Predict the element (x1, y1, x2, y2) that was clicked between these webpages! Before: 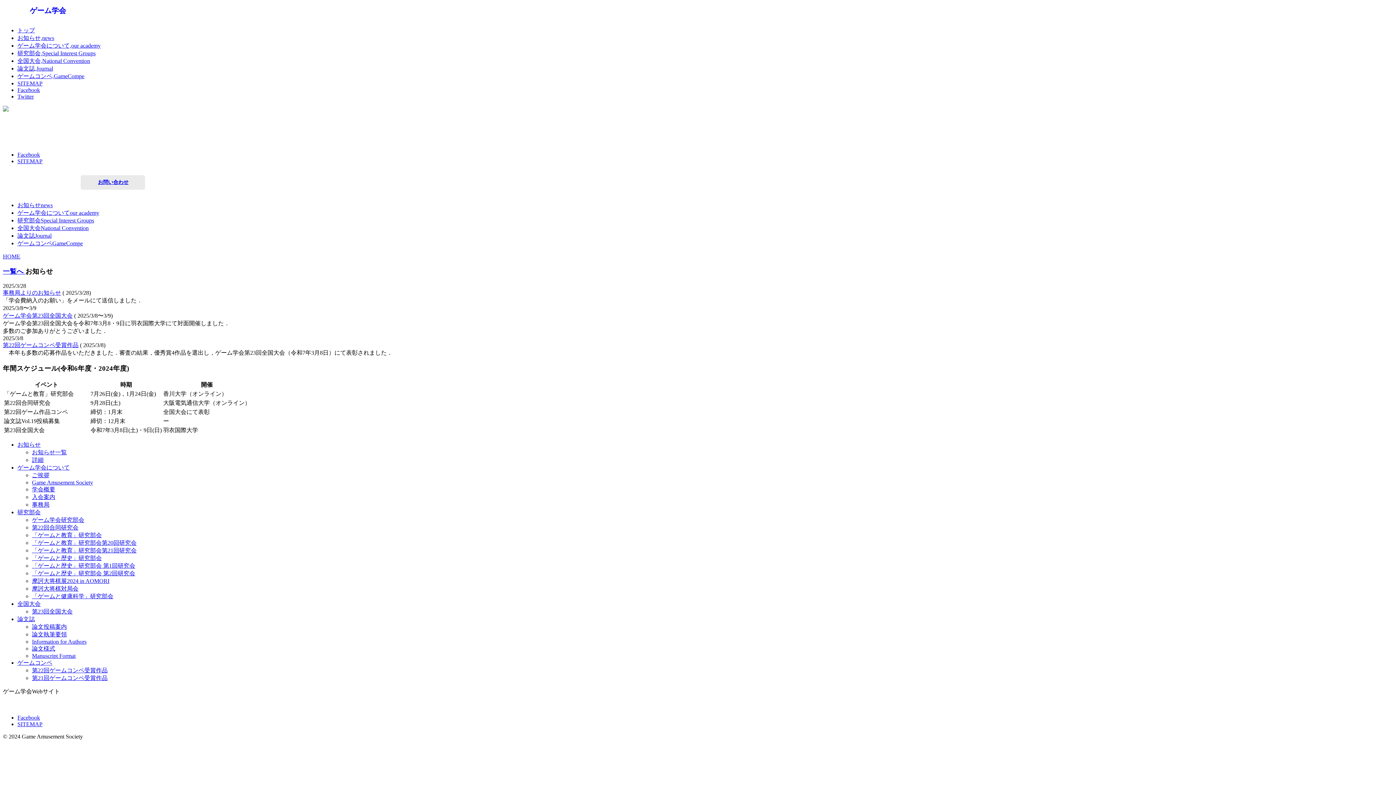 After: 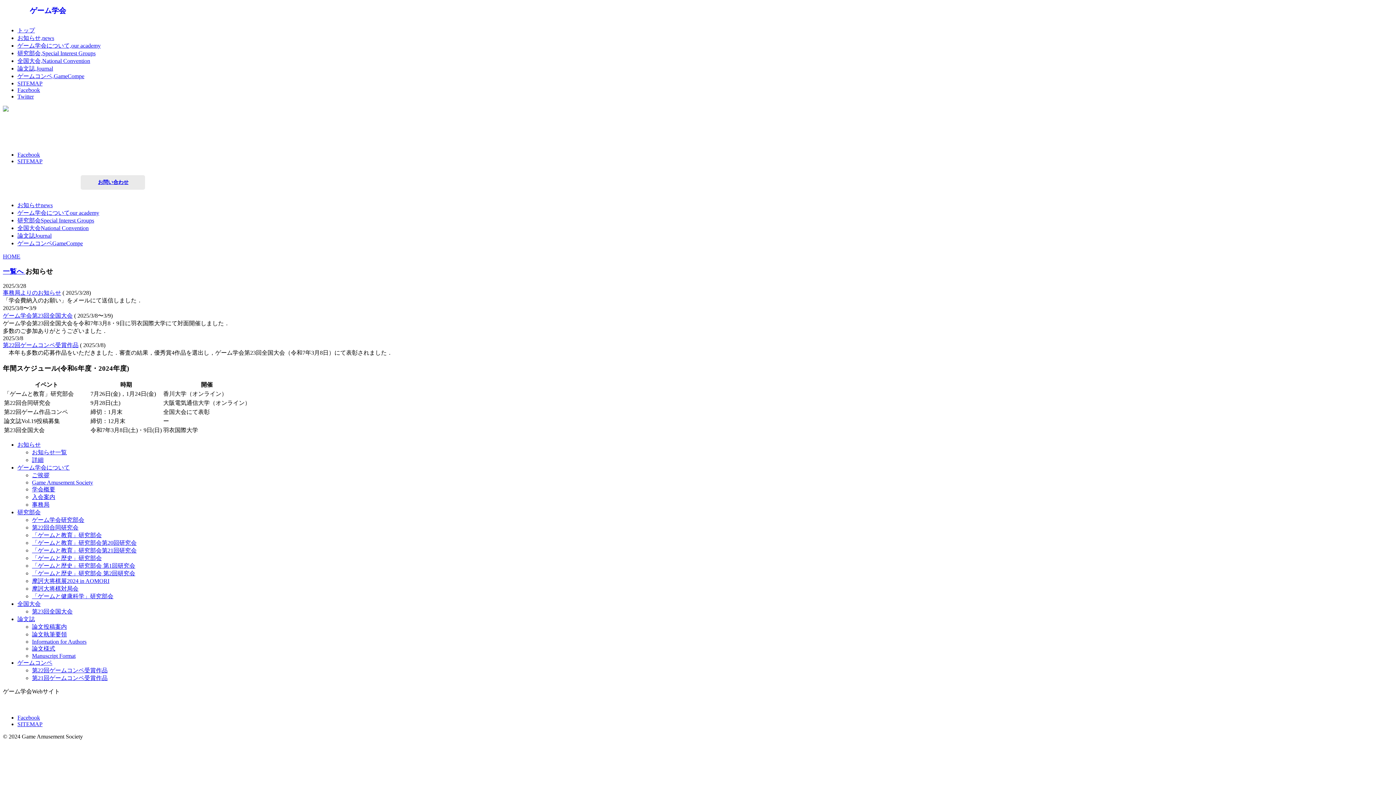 Action: bbox: (17, 441, 40, 447) label: お知らせ